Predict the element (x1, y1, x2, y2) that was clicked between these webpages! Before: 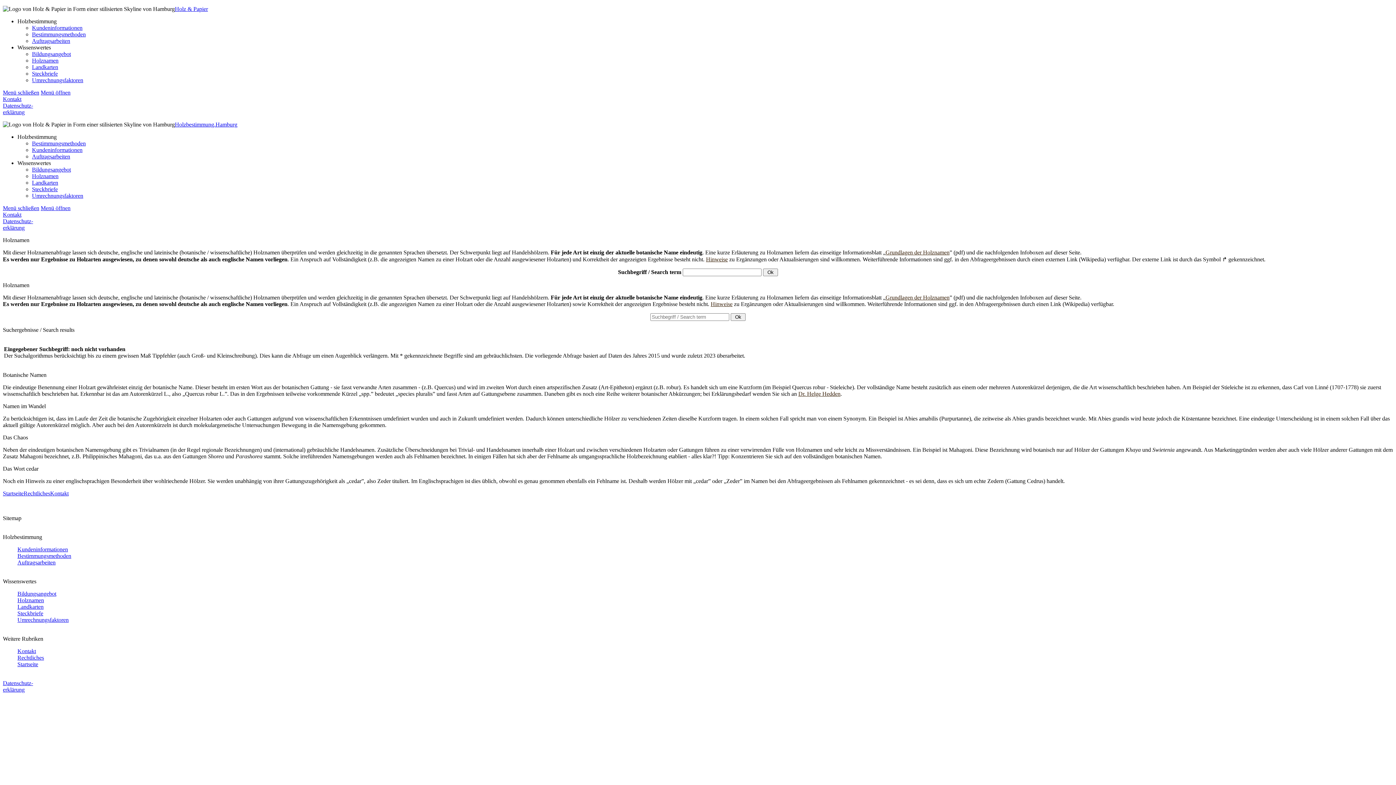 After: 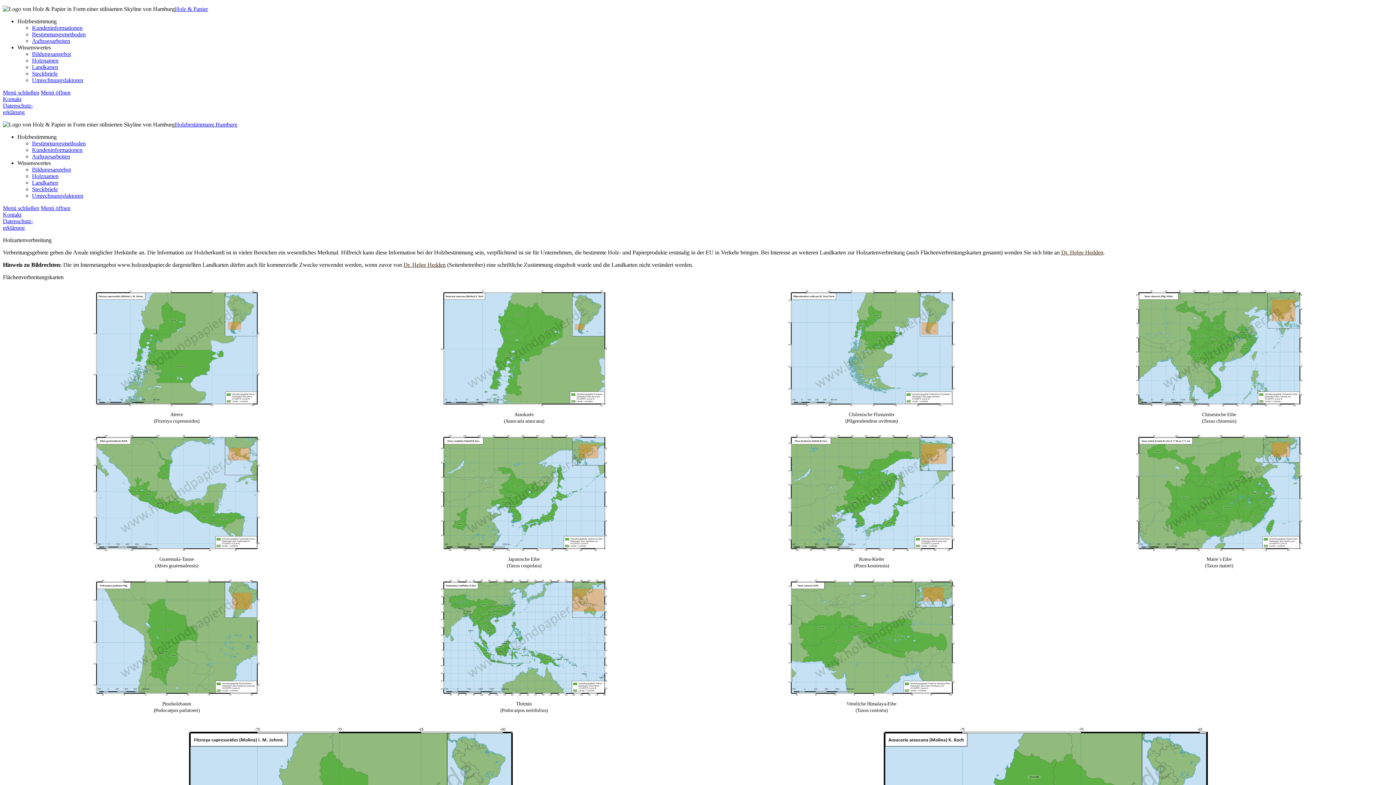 Action: bbox: (32, 64, 58, 70) label: Landkarten